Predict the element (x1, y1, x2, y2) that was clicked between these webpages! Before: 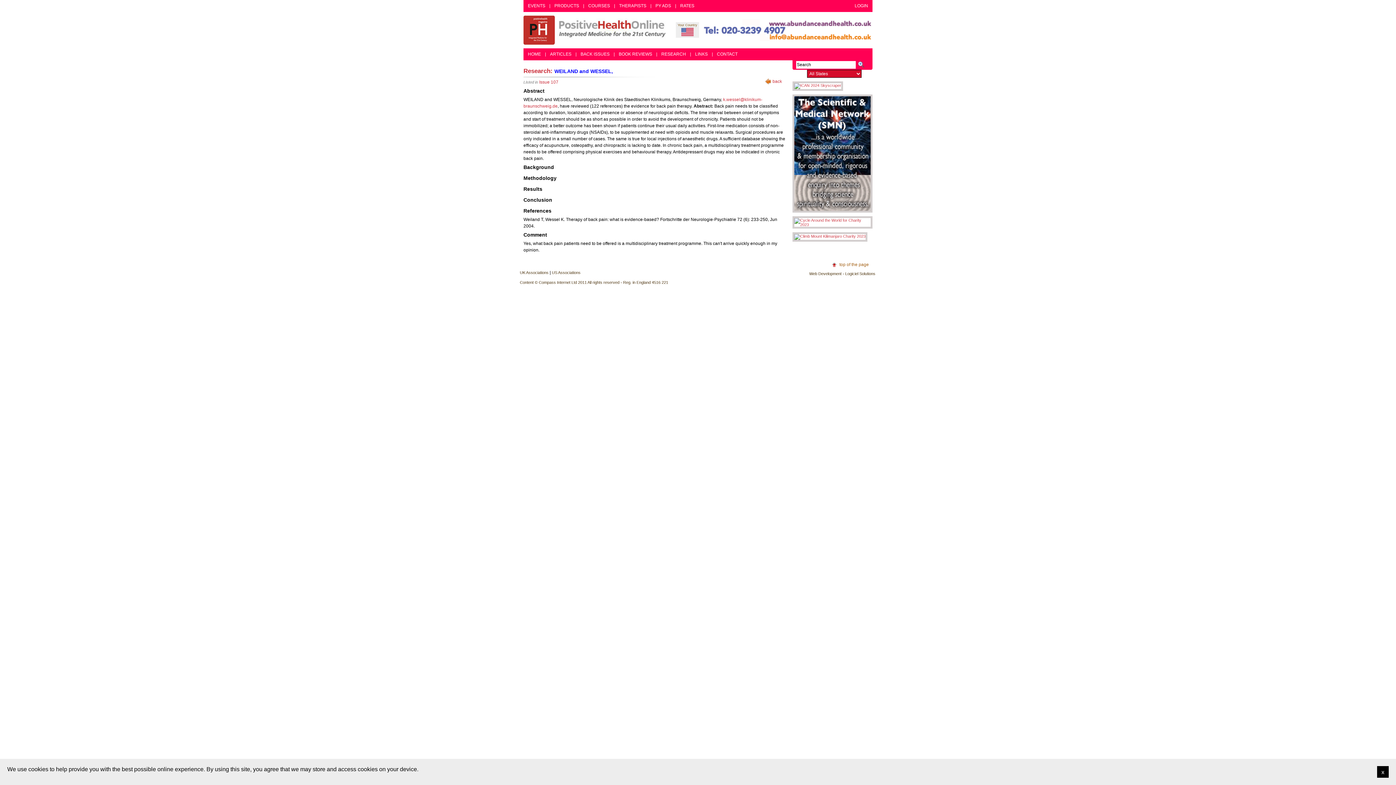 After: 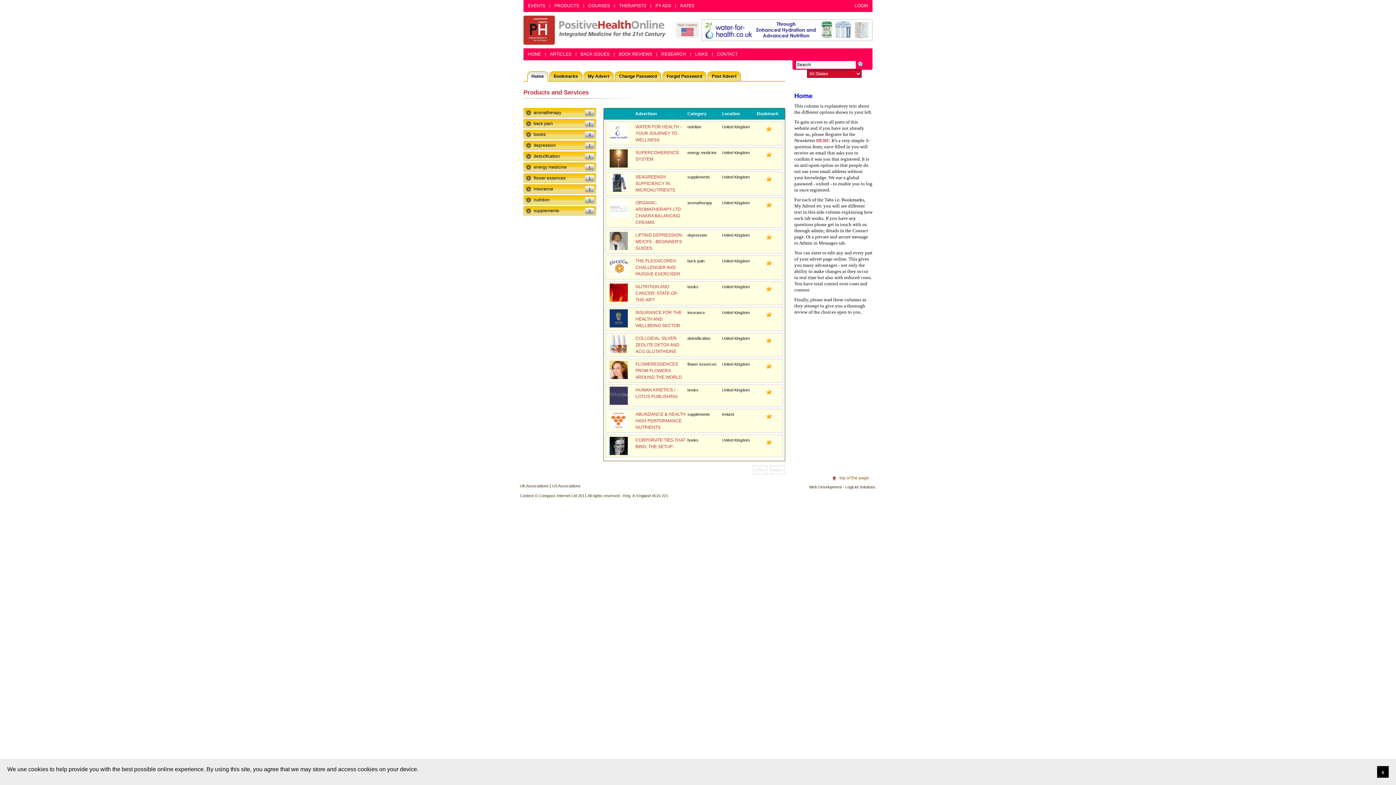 Action: bbox: (551, 0, 582, 12) label: PRODUCTS